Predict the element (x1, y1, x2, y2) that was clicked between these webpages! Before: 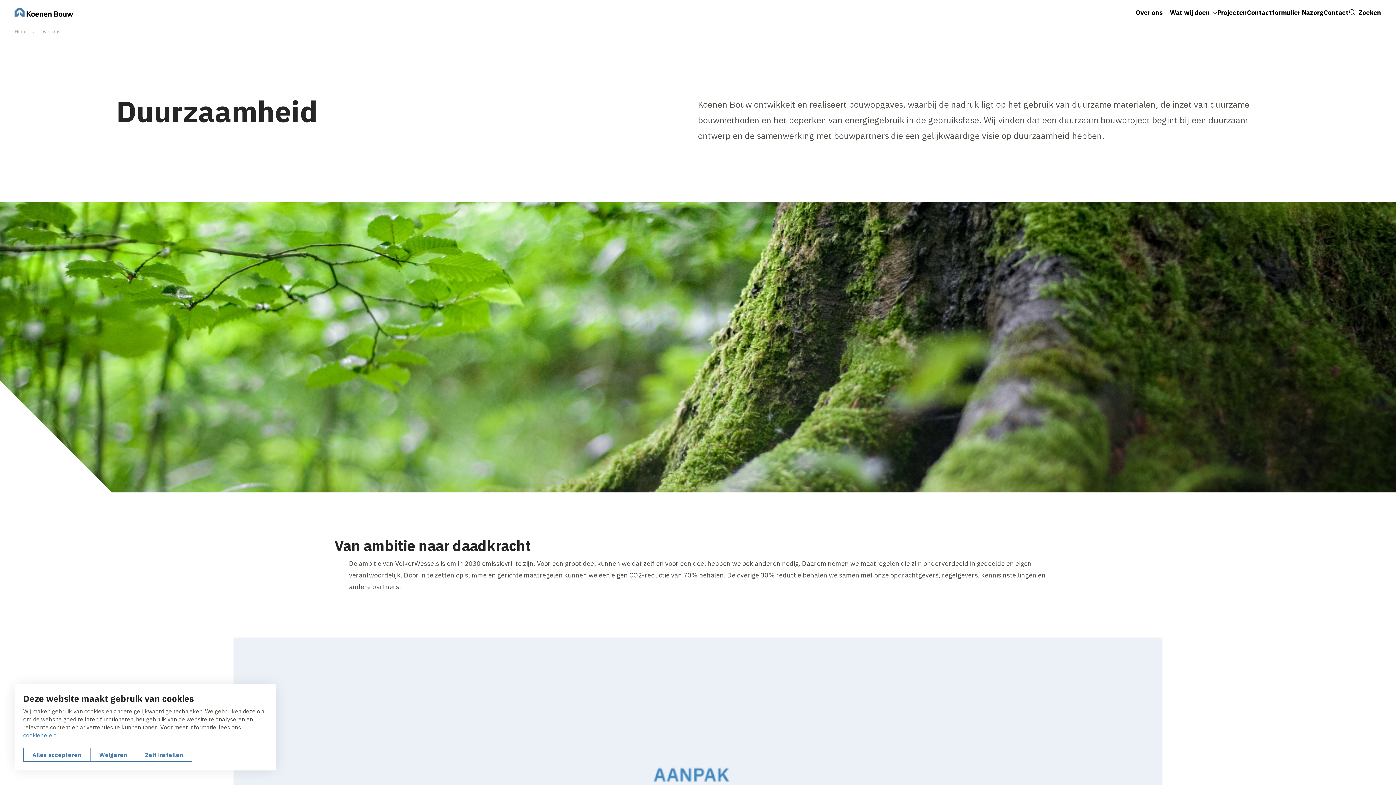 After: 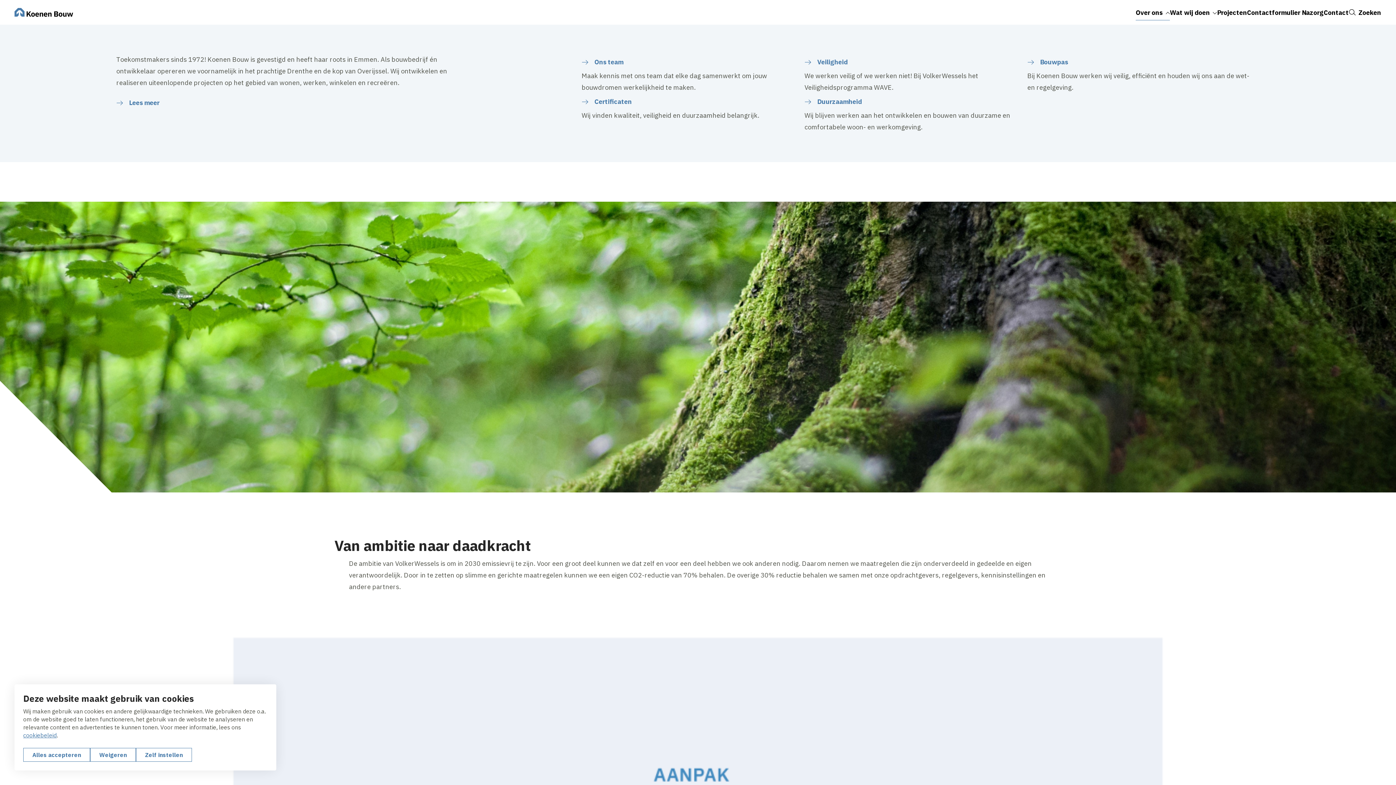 Action: bbox: (1136, 0, 1170, 24) label: Over ons